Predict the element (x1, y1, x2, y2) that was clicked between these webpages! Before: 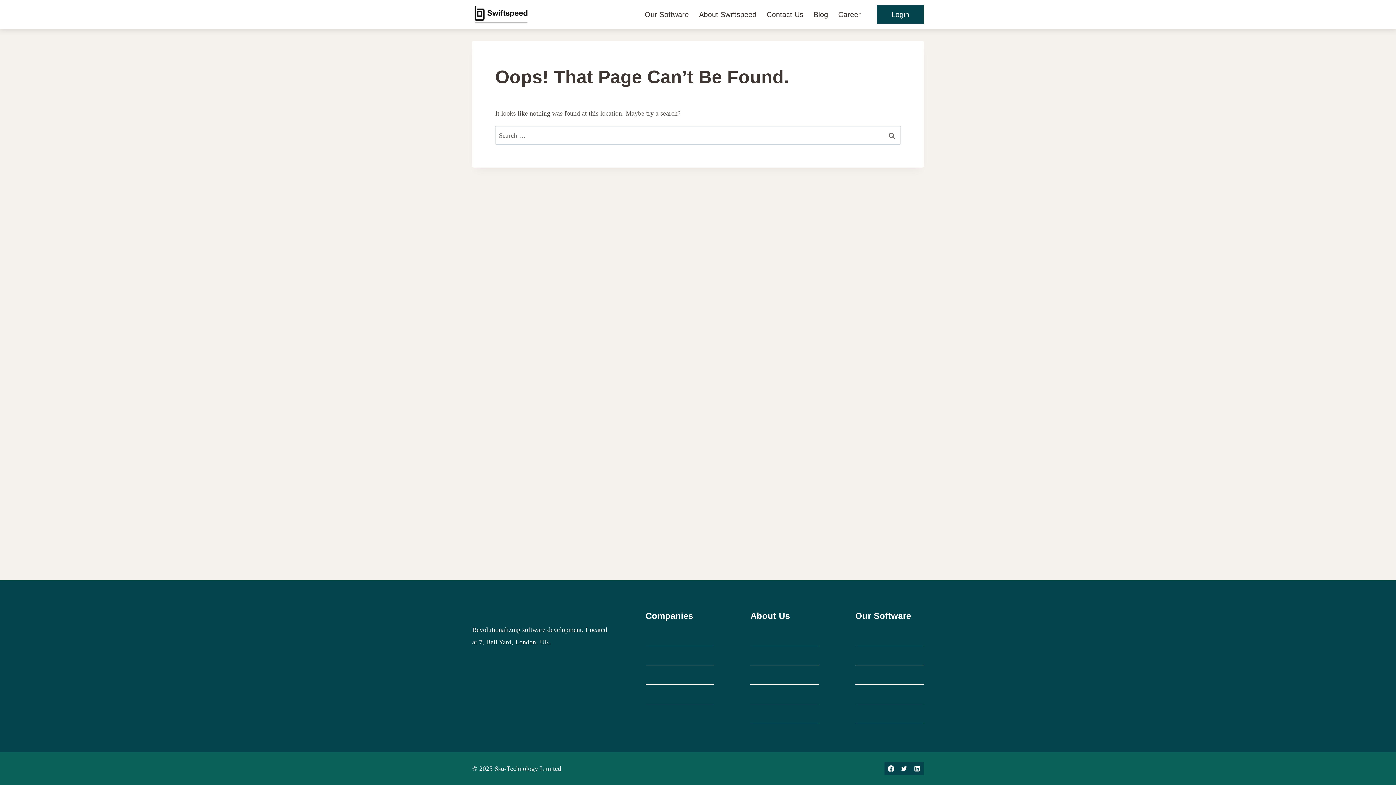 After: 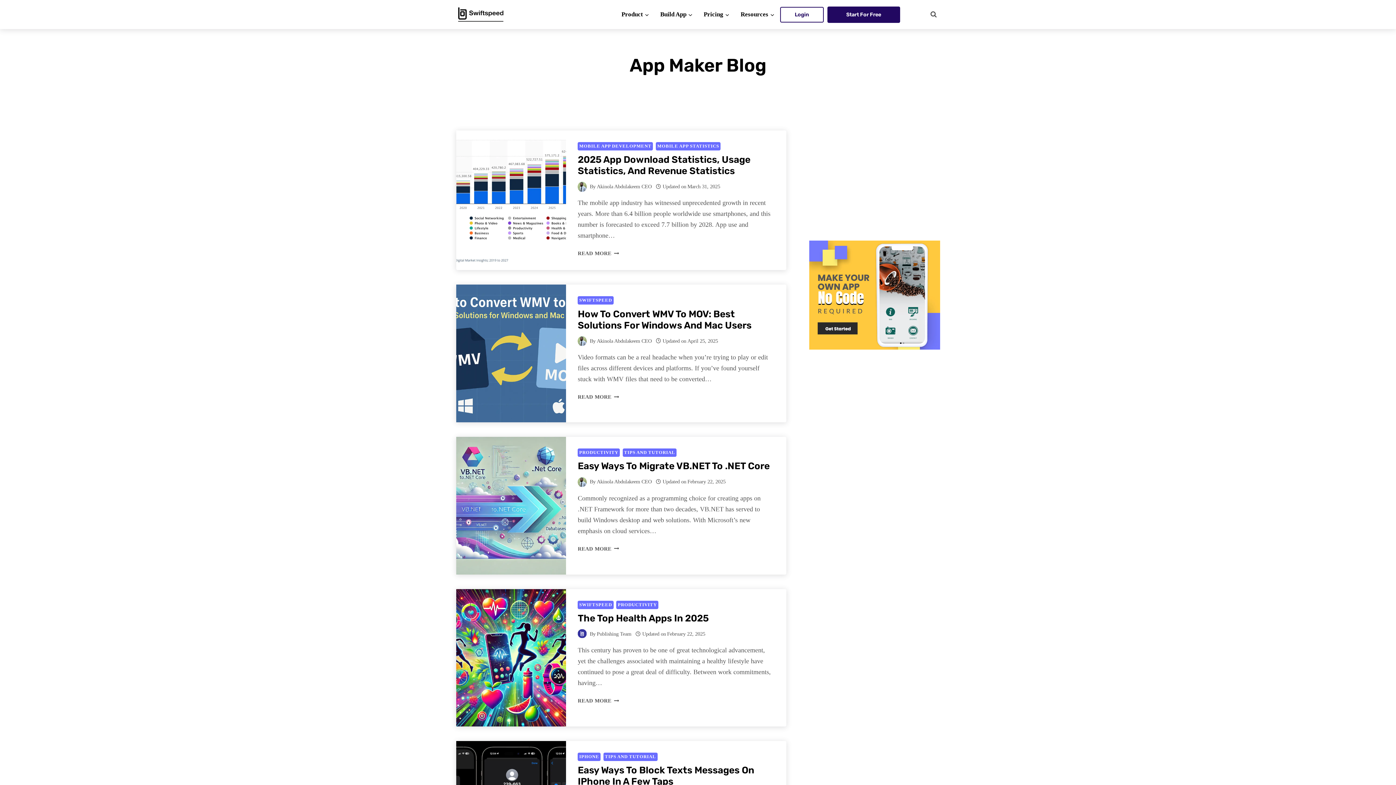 Action: label: App Maker Blog bbox: (855, 704, 923, 723)